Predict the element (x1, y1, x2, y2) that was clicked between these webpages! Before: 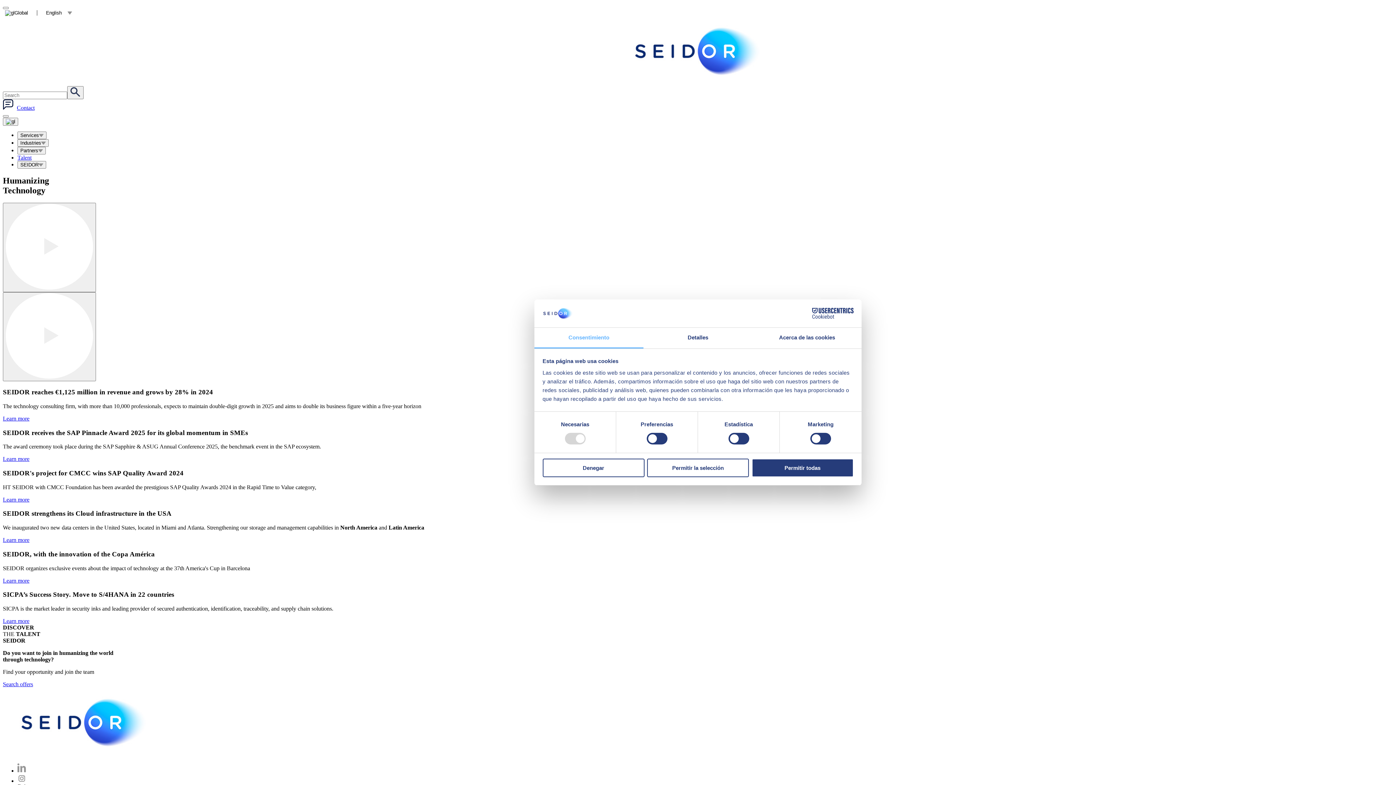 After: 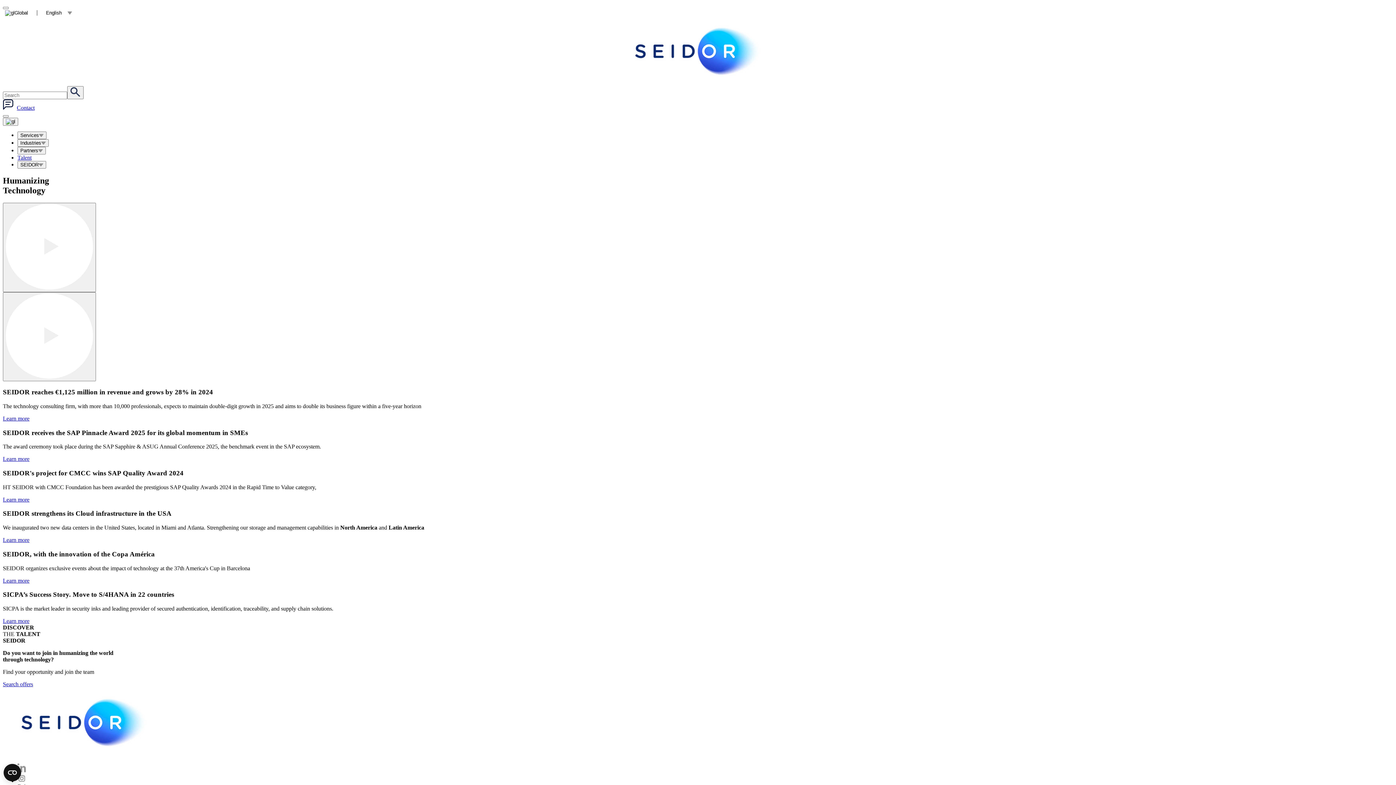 Action: label: Permitir la selección bbox: (647, 458, 749, 477)